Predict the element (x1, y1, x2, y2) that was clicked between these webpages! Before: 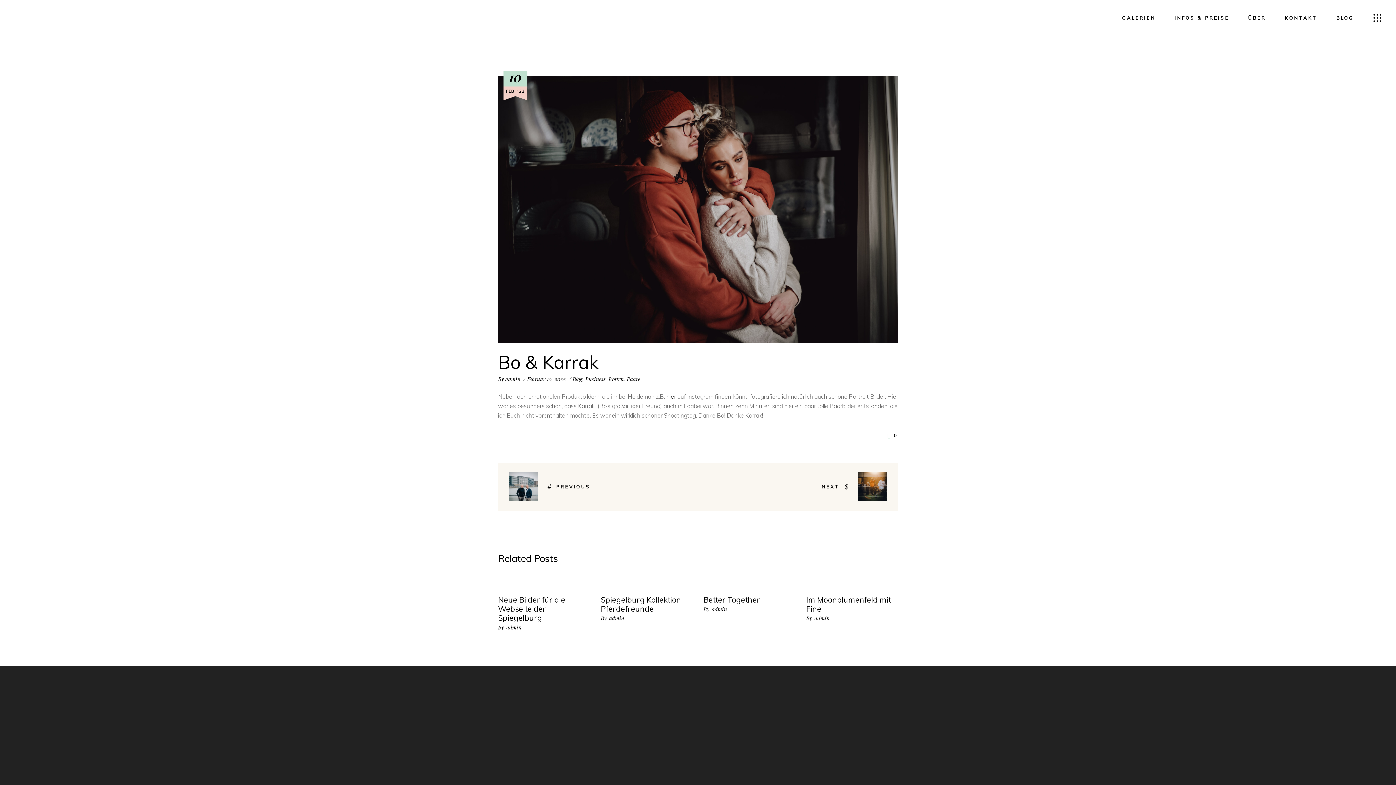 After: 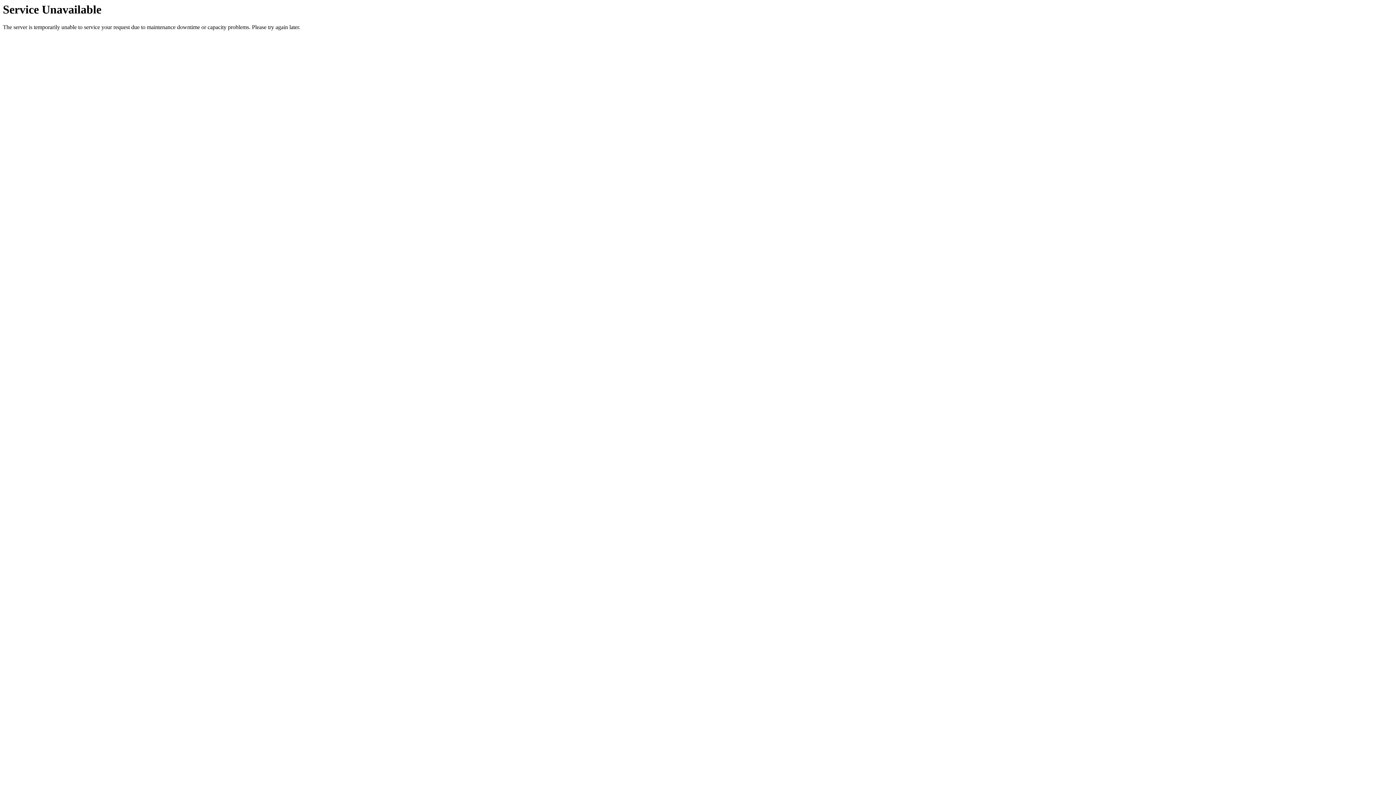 Action: bbox: (814, 615, 830, 622) label: admin